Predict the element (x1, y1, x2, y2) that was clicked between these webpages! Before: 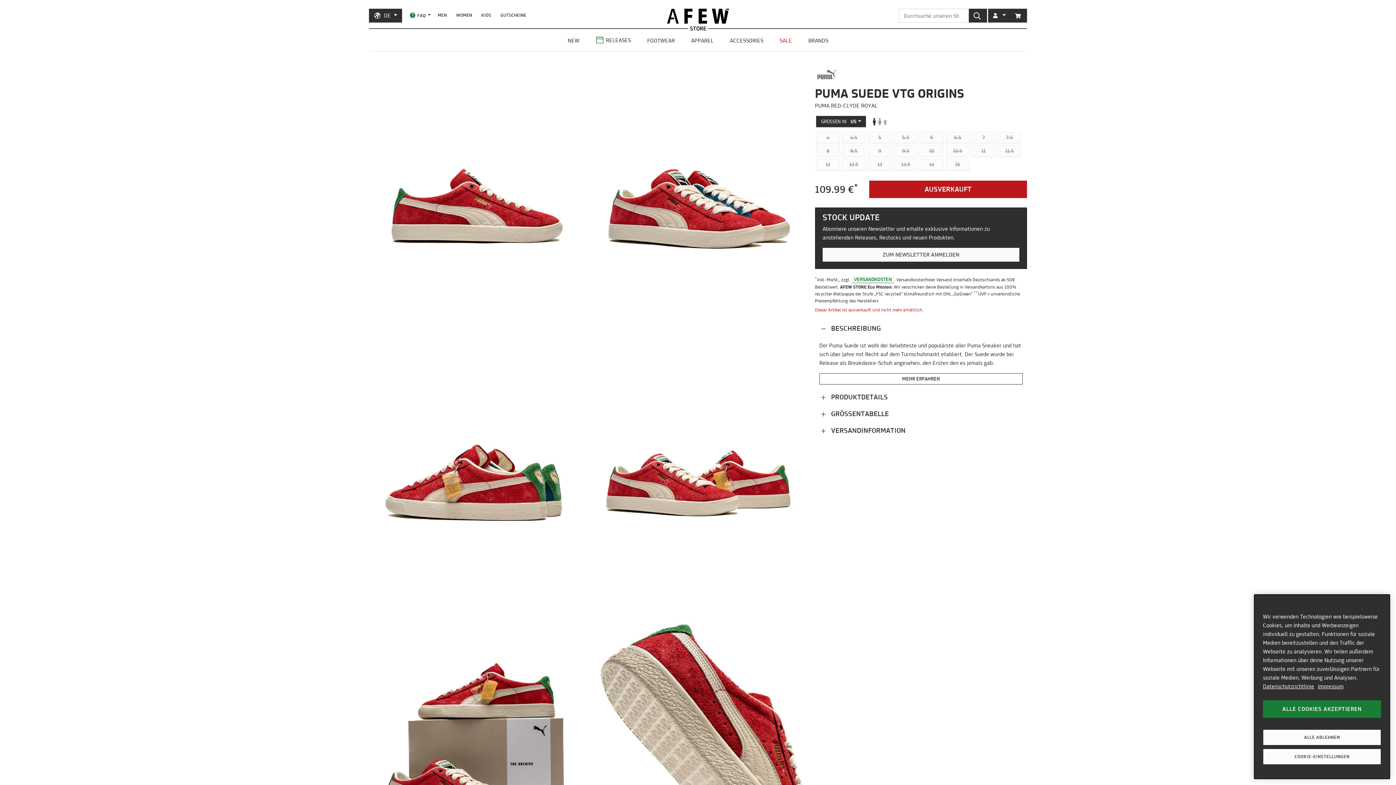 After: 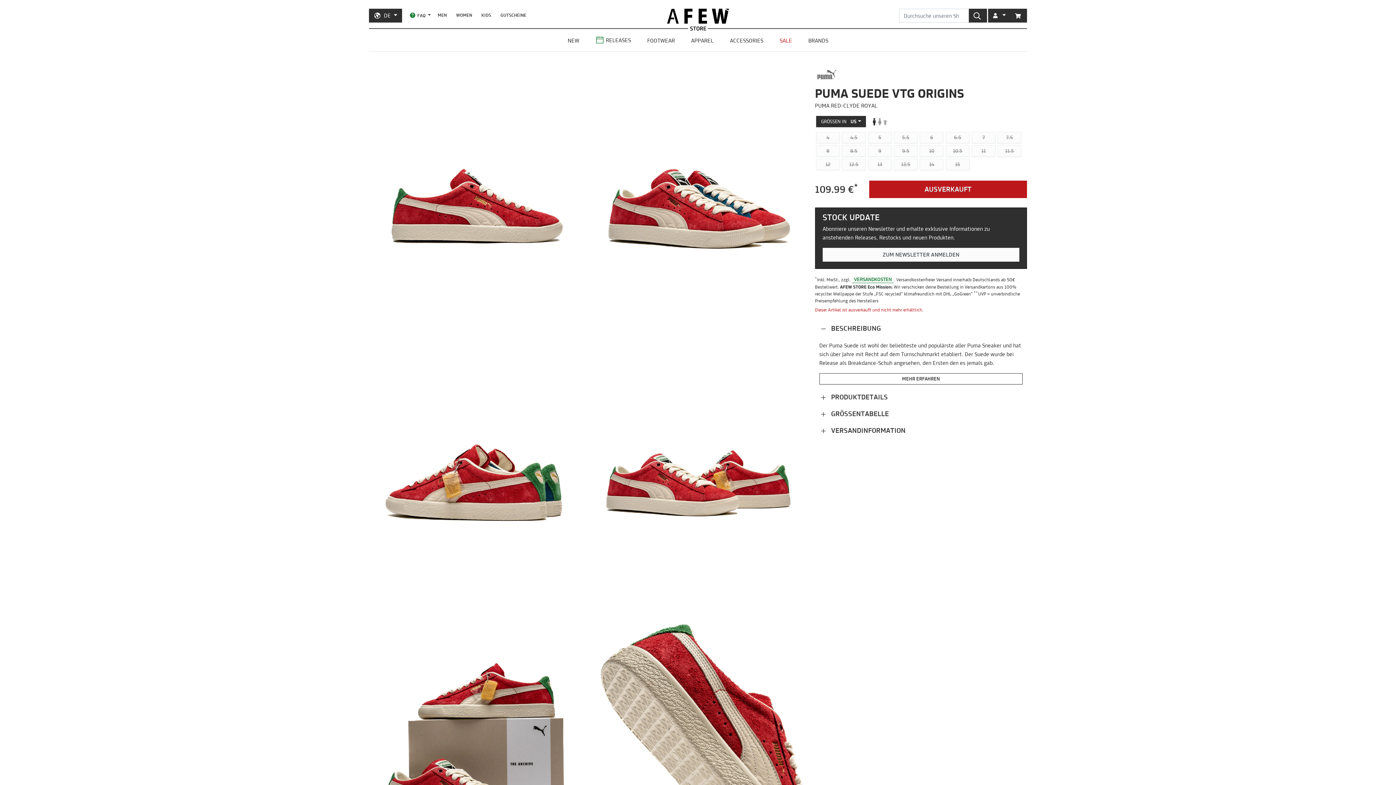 Action: bbox: (1263, 729, 1381, 745) label: ALLE ABLEHNEN